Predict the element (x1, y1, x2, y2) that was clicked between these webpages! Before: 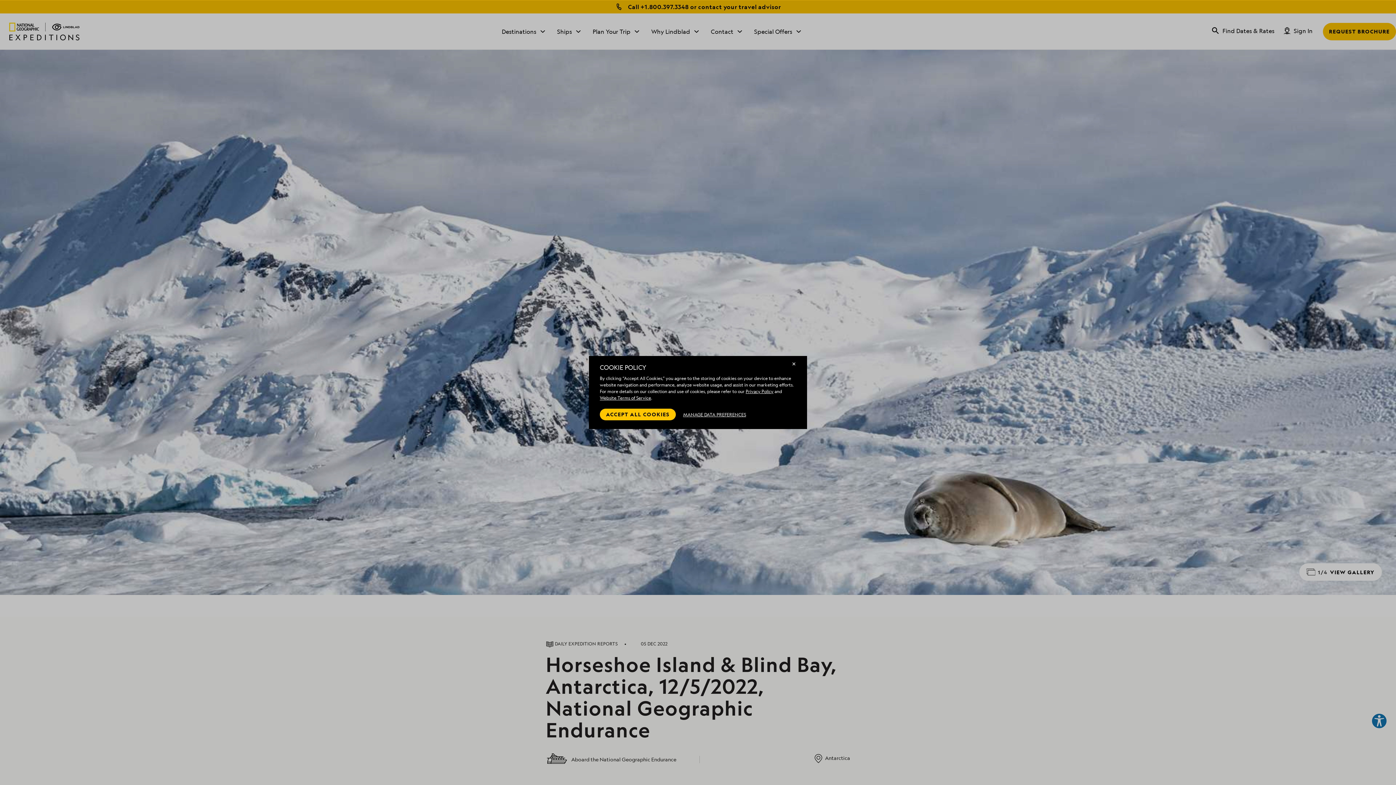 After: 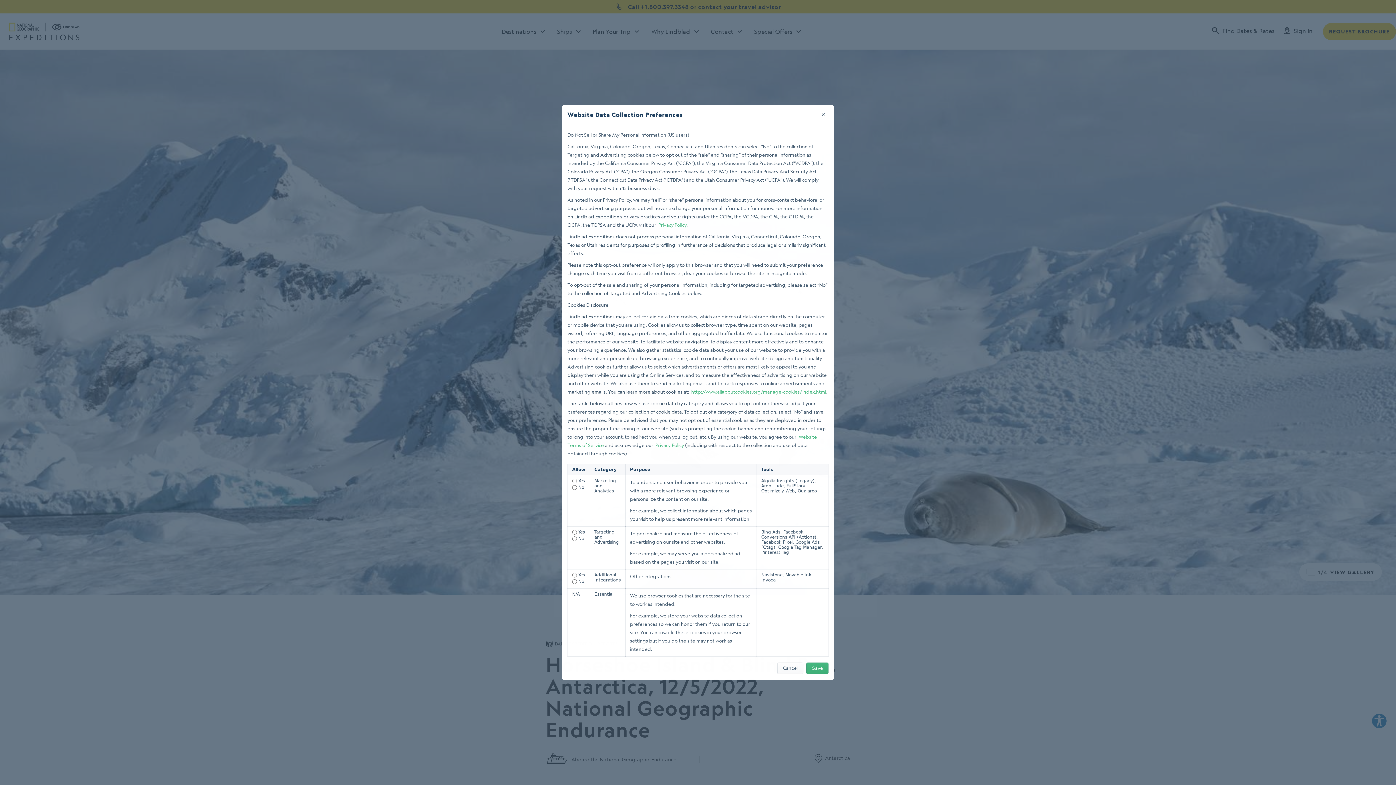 Action: bbox: (683, 408, 746, 420) label: MANAGE DATA PREFERENCES